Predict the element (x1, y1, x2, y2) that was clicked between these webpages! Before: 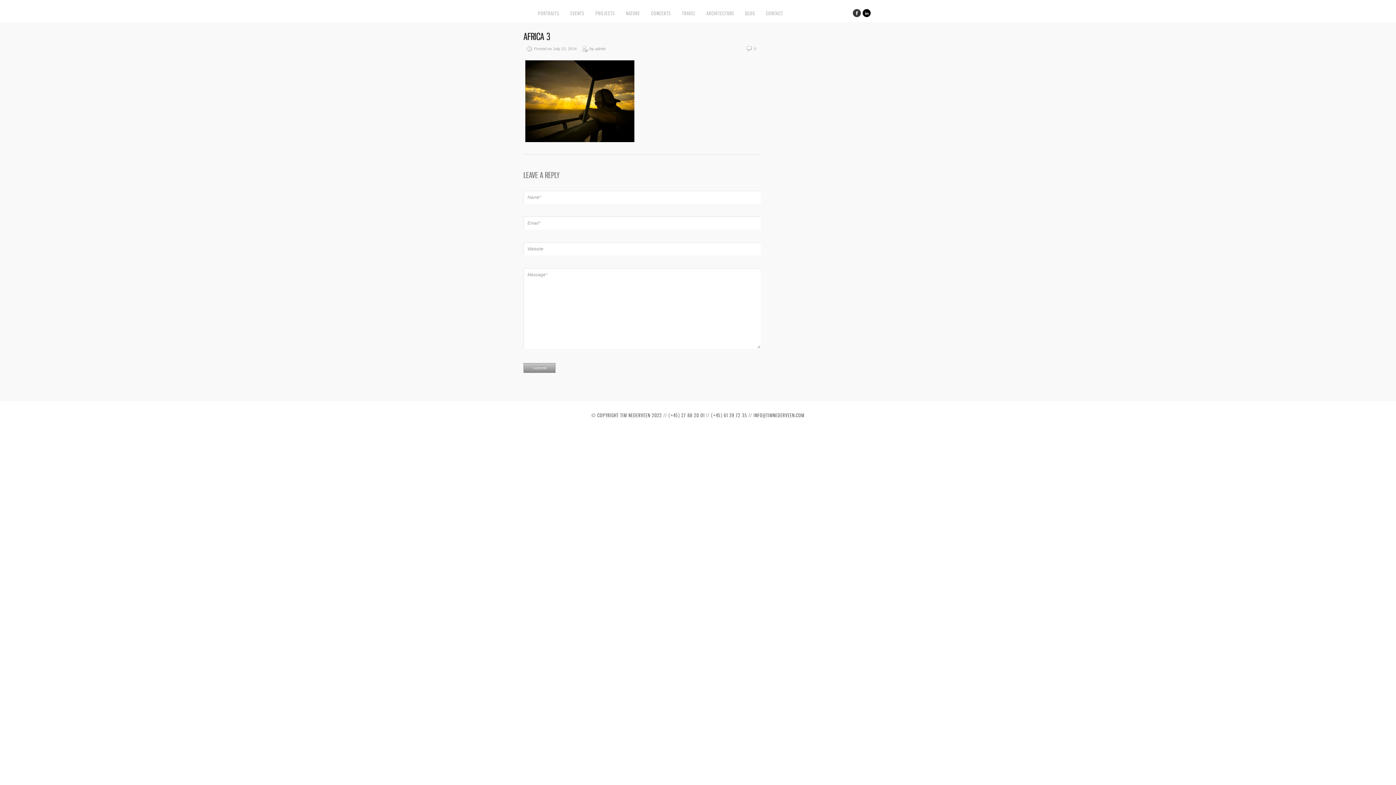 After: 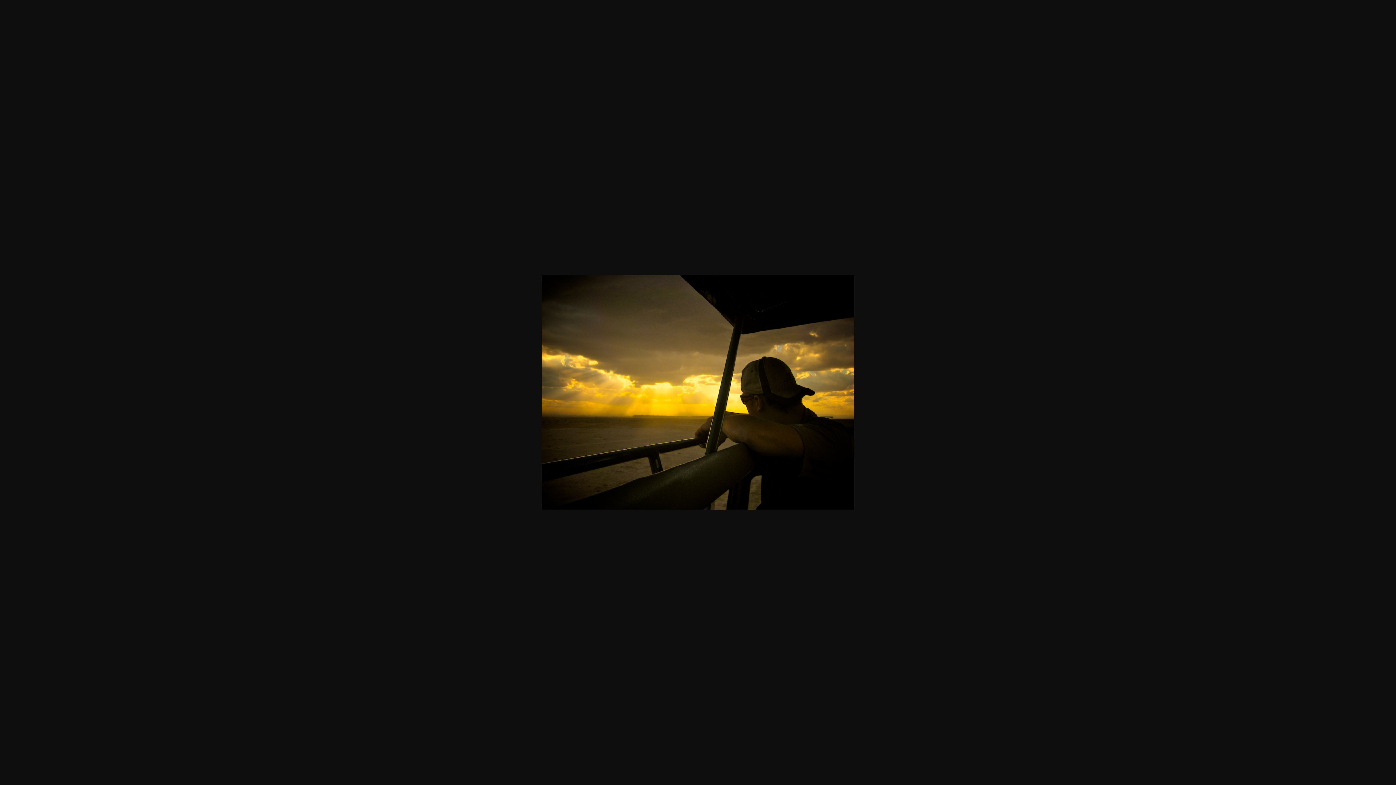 Action: bbox: (525, 138, 634, 143)